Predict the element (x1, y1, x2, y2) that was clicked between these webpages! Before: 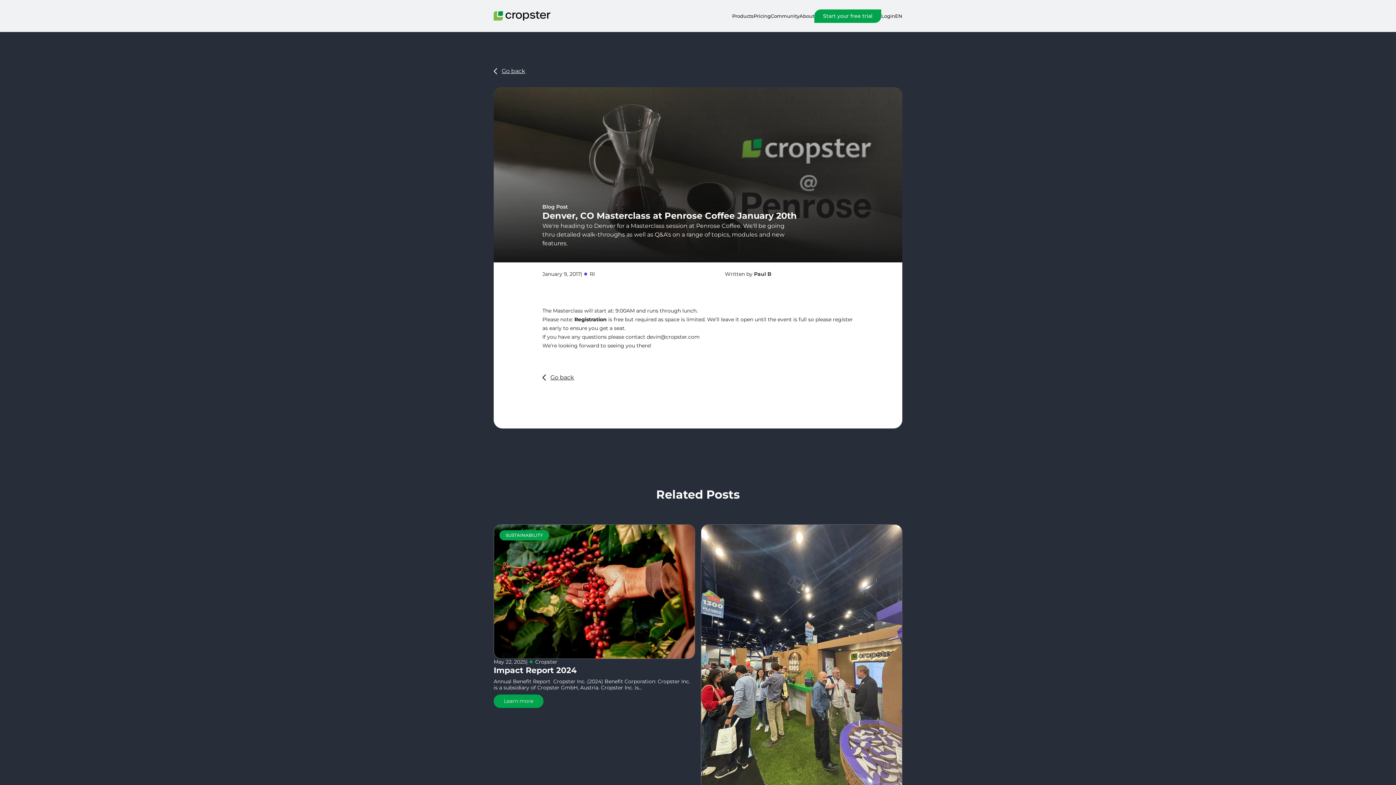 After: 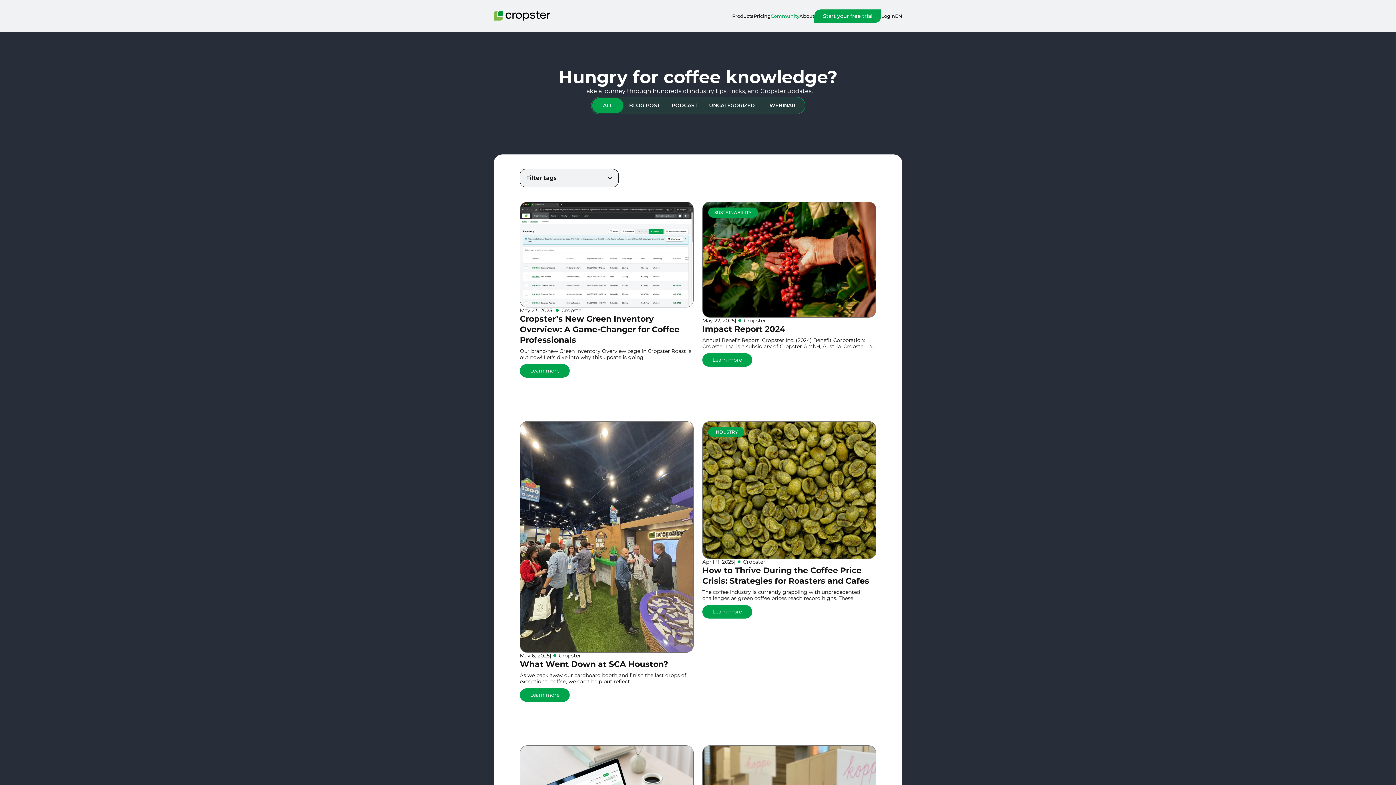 Action: bbox: (542, 373, 574, 382) label:  Go back